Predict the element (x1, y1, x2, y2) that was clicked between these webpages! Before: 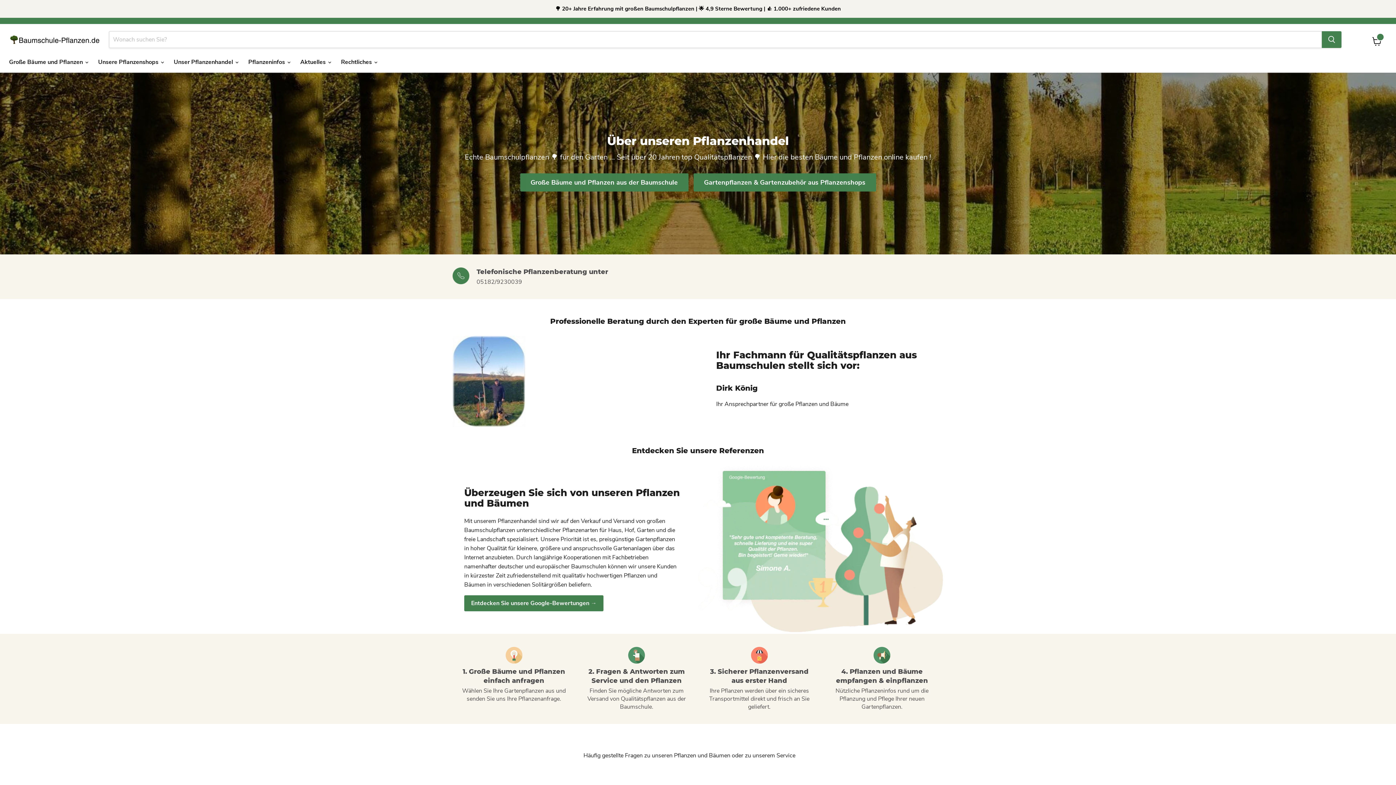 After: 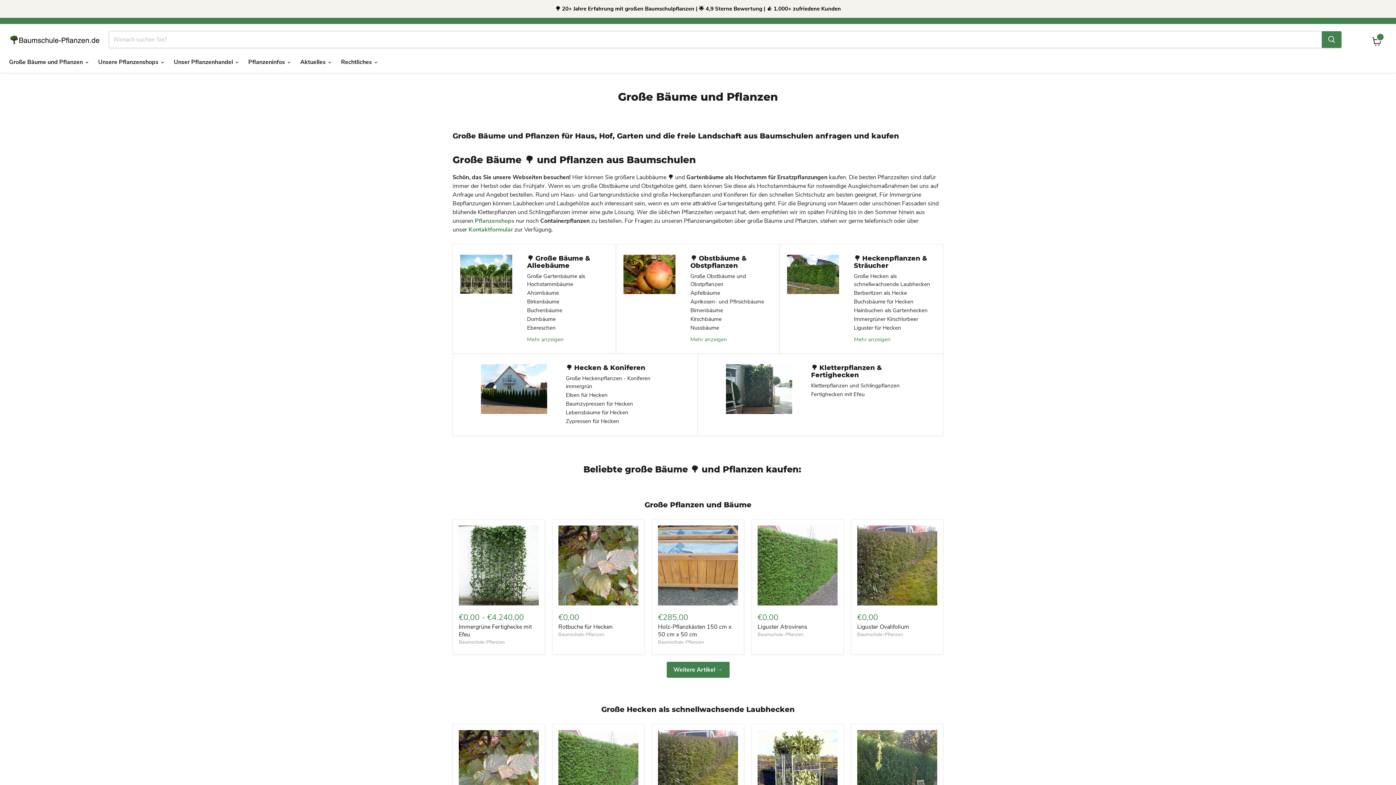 Action: label: 1. Große Bäume und Pflanzen einfach anfragen bbox: (452, 647, 575, 711)